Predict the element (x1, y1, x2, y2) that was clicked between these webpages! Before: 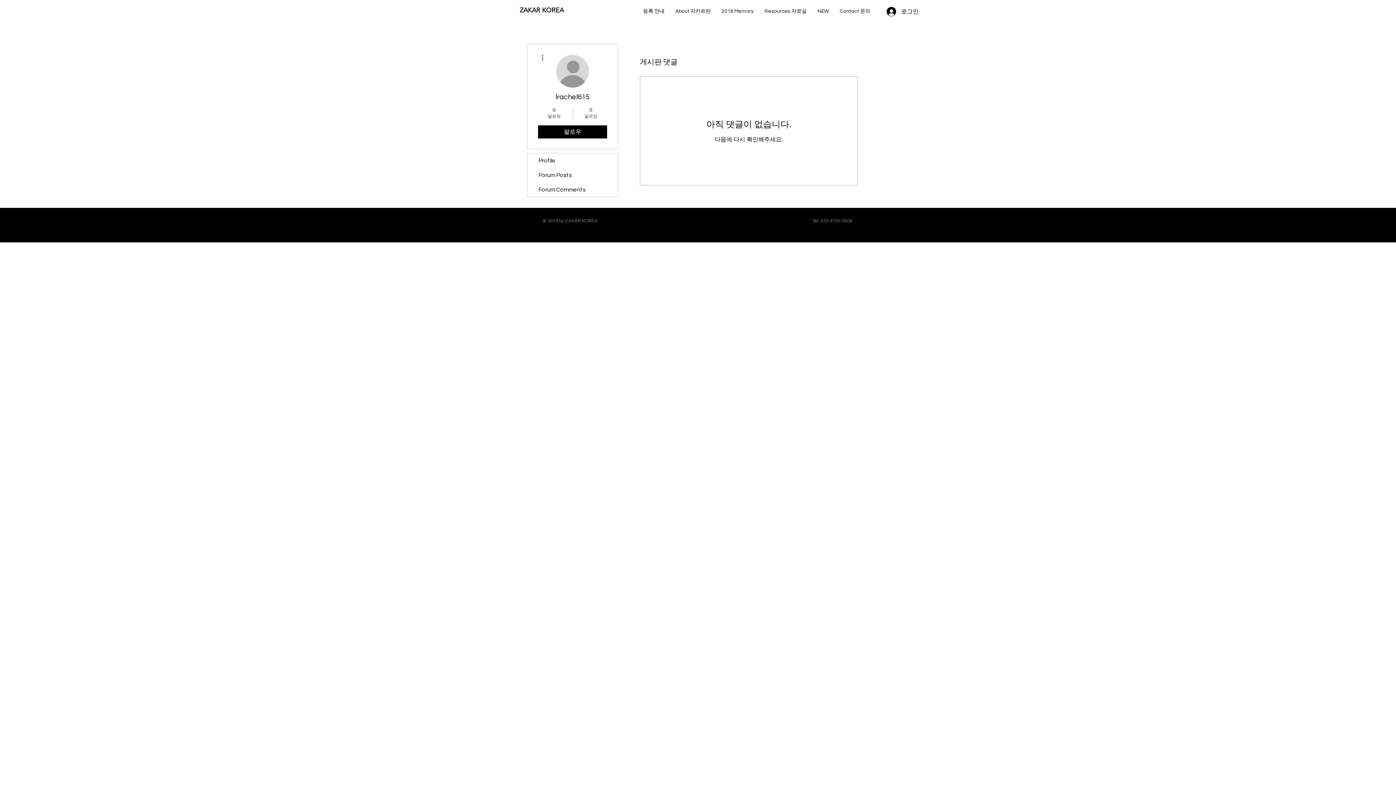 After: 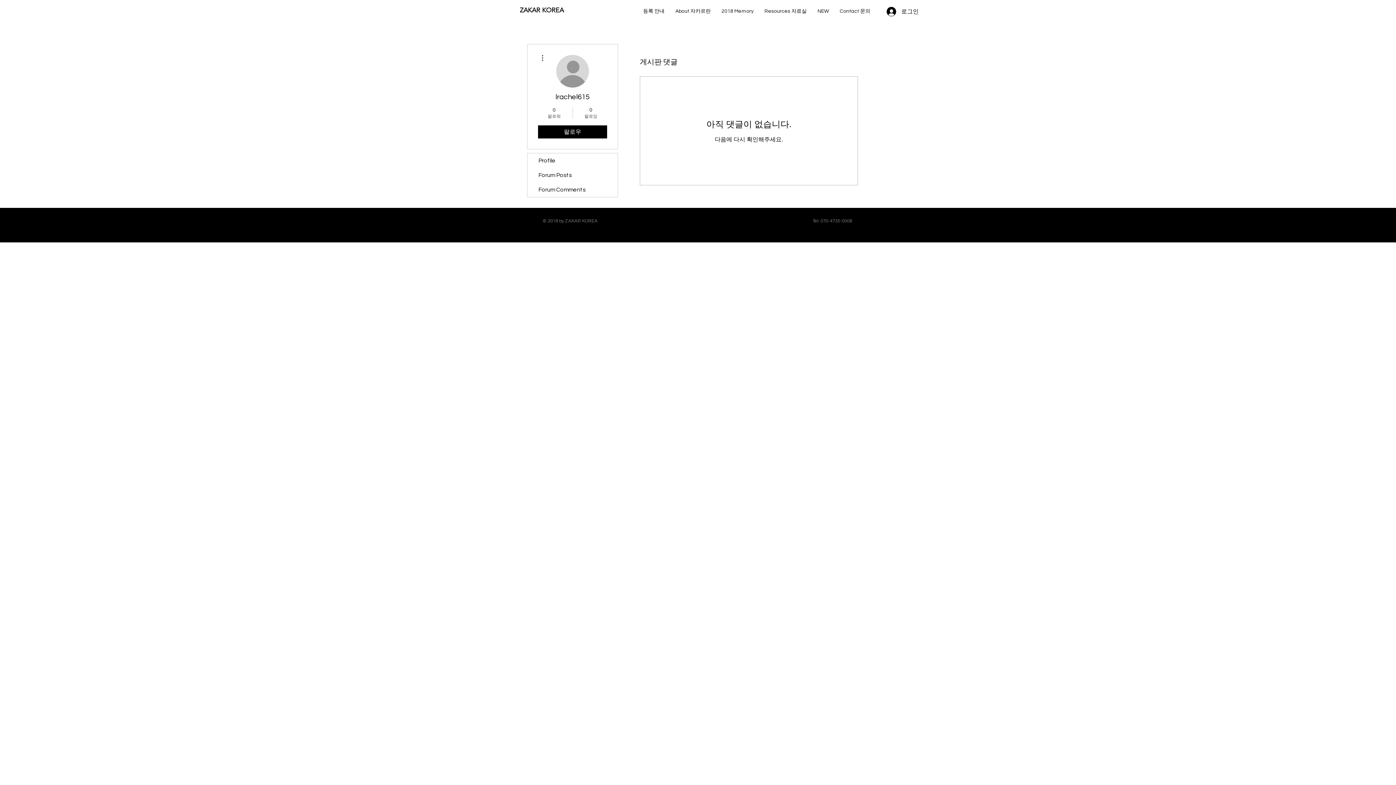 Action: bbox: (538, 53, 546, 62)